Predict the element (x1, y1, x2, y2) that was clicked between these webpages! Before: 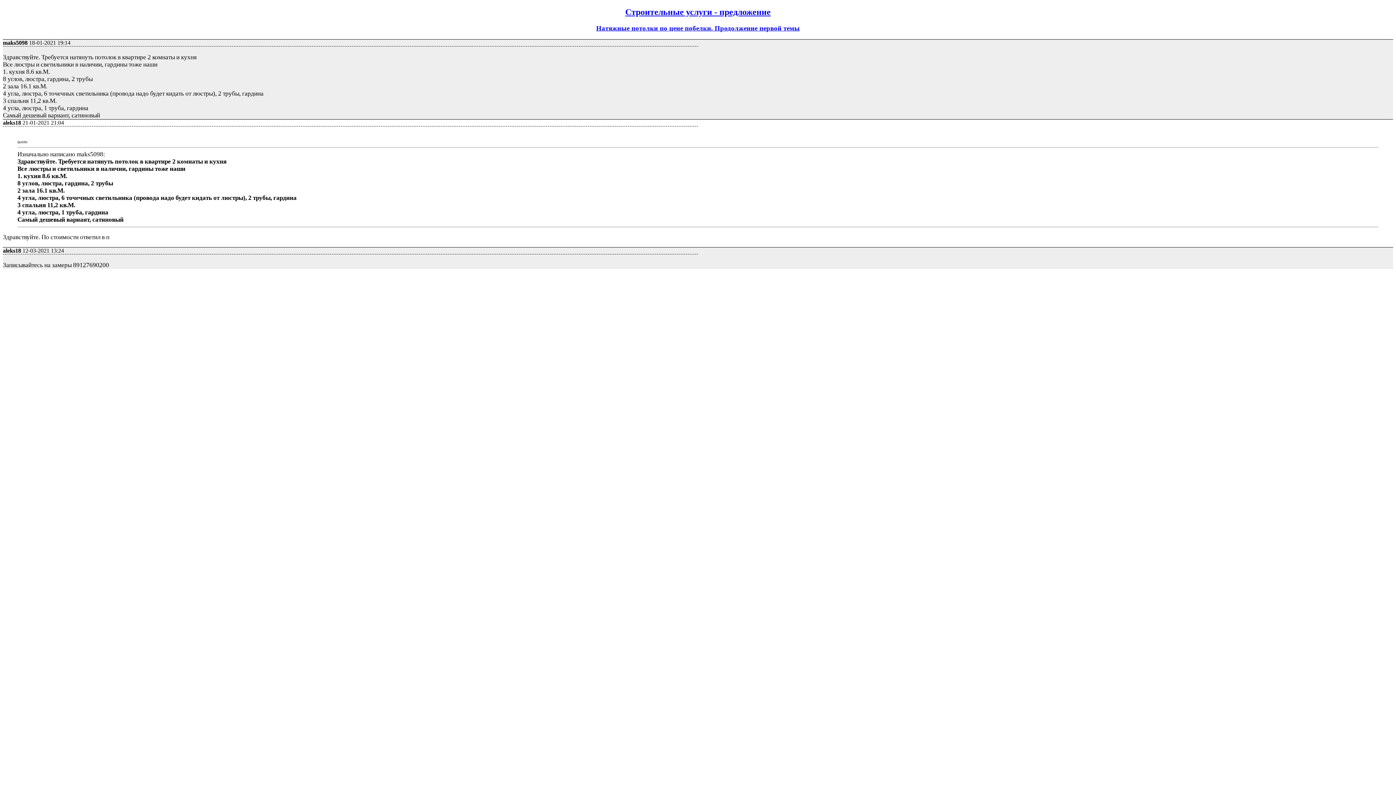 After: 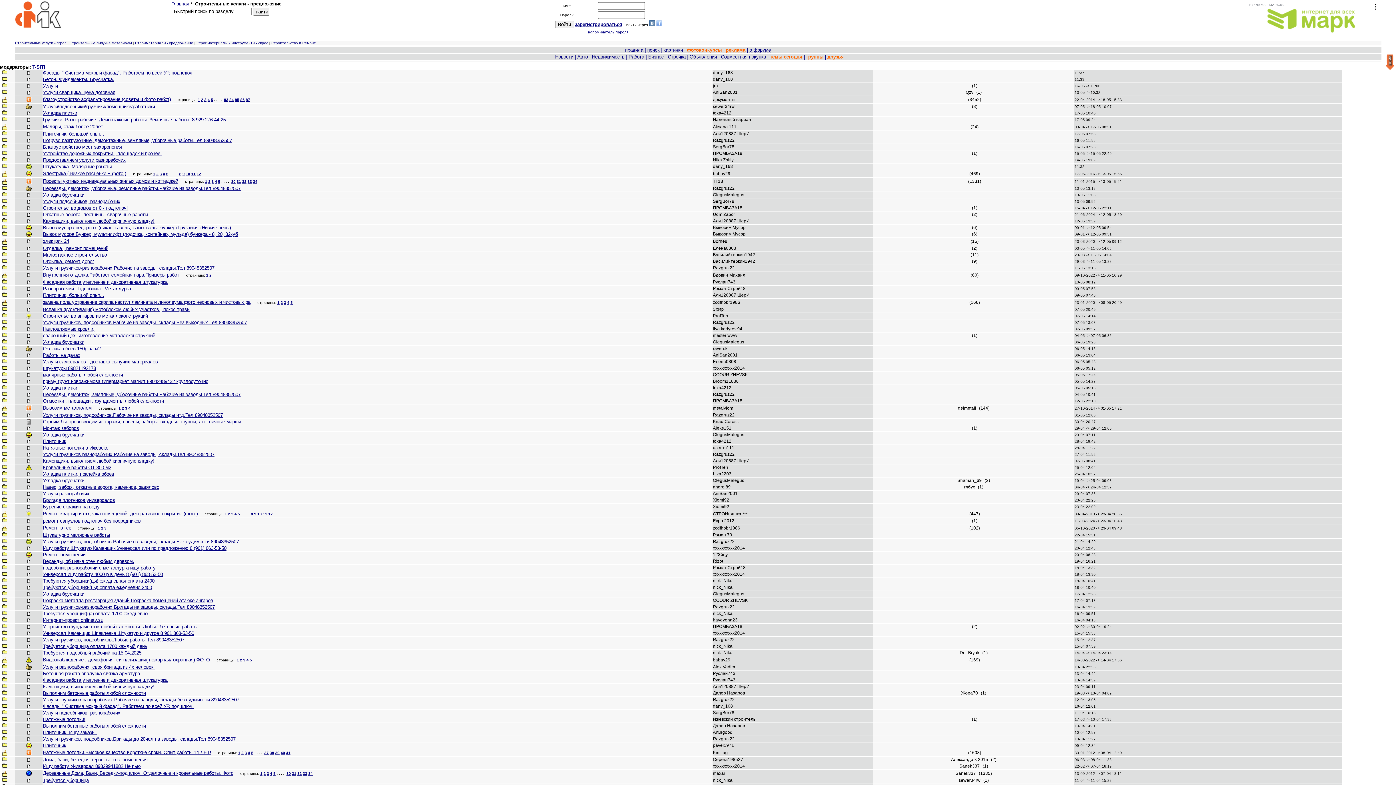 Action: bbox: (625, 7, 770, 16) label: Строительные услуги - предложение